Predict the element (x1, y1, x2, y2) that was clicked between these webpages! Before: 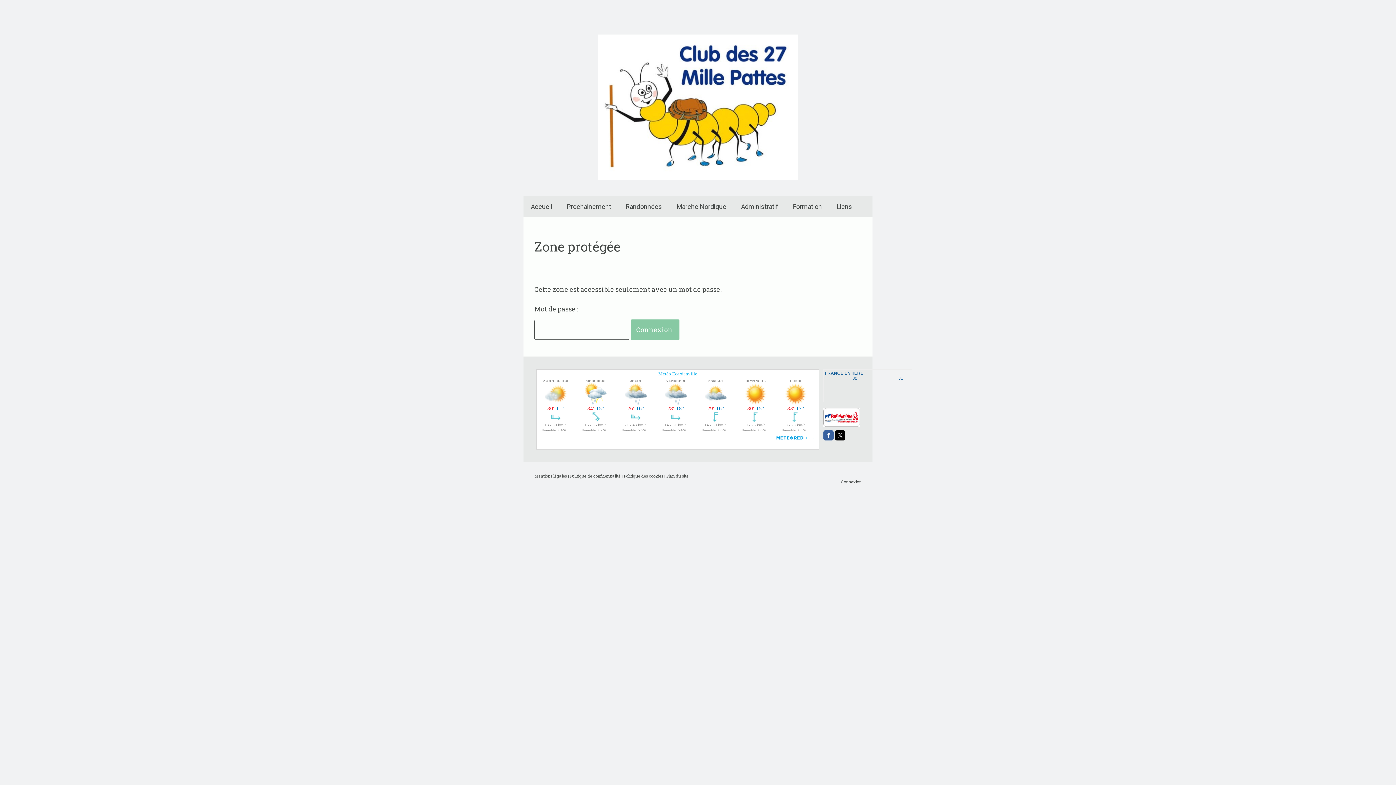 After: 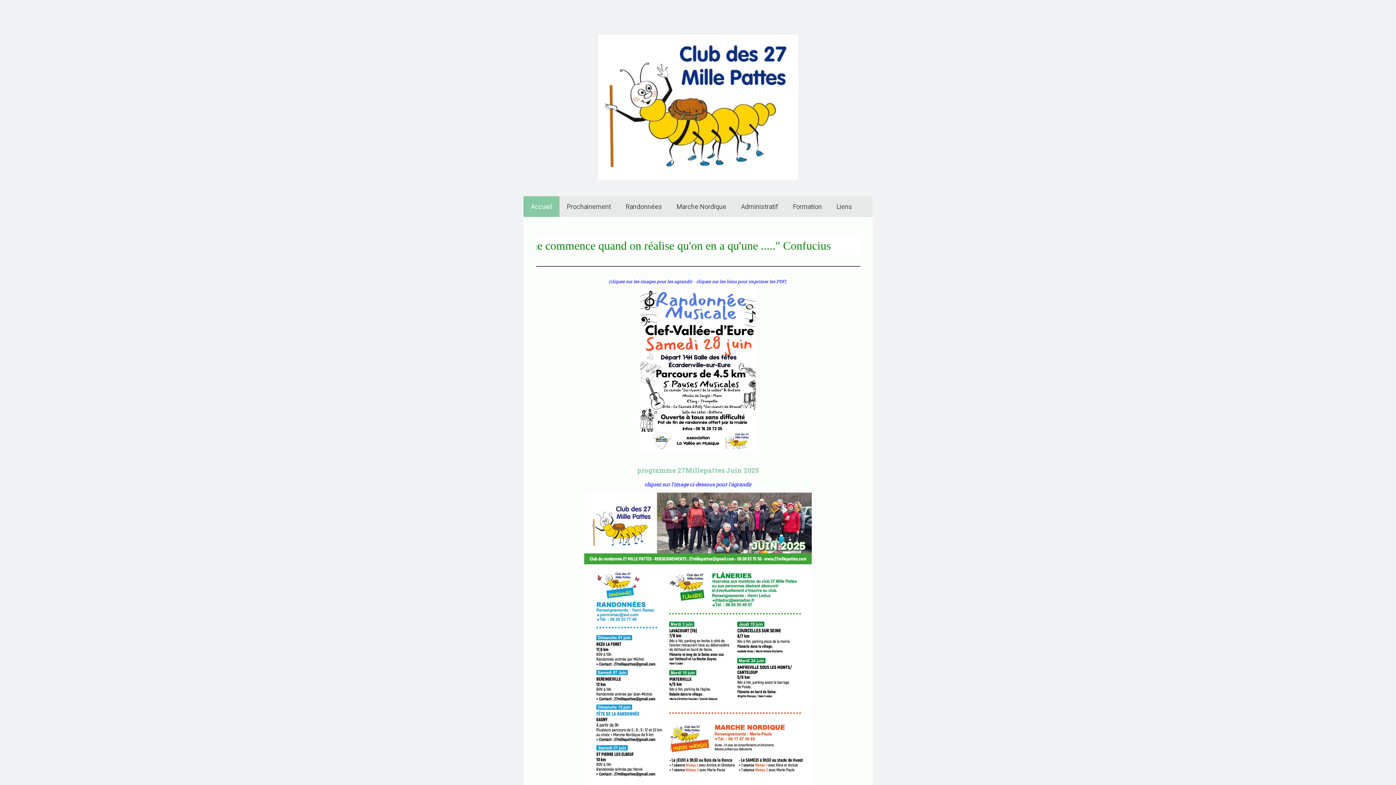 Action: bbox: (523, 196, 559, 217) label: Accueil